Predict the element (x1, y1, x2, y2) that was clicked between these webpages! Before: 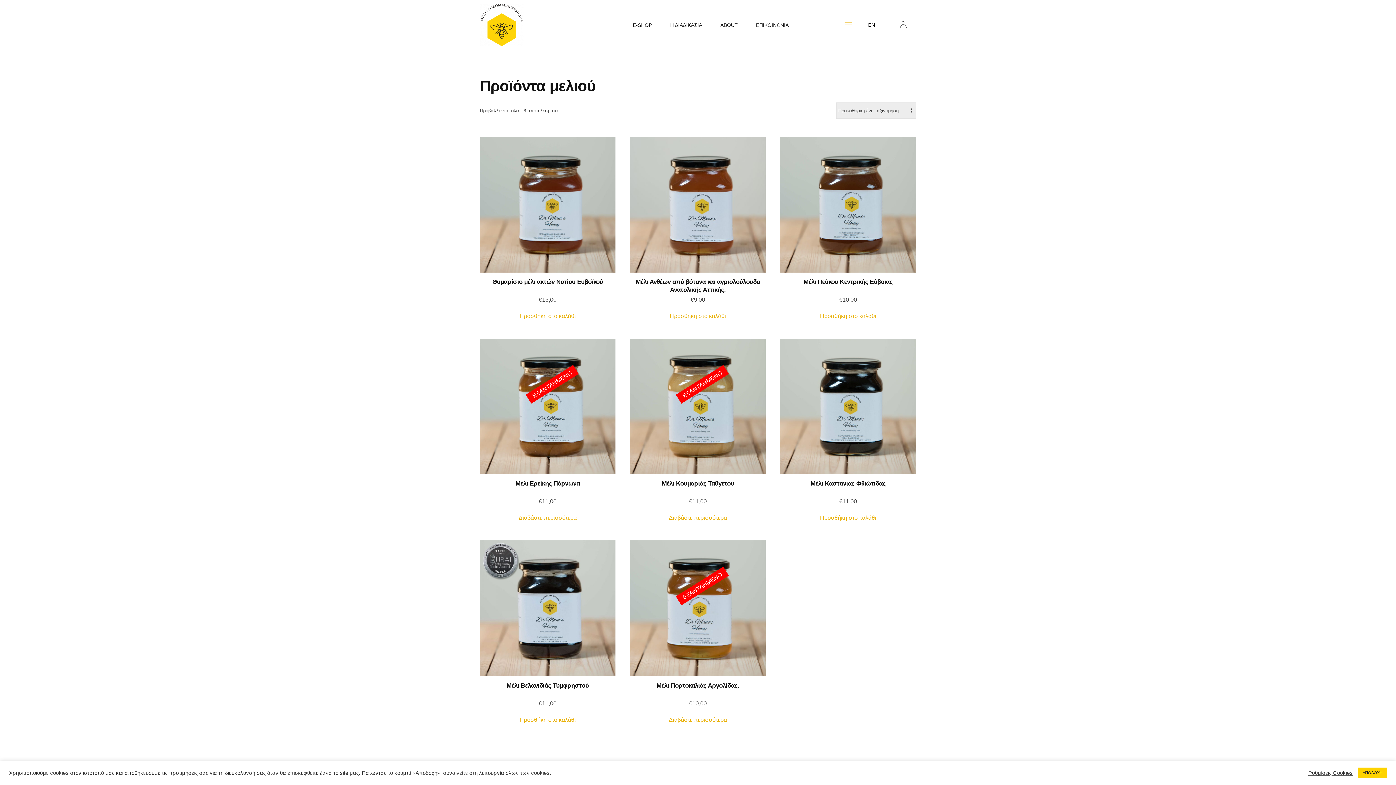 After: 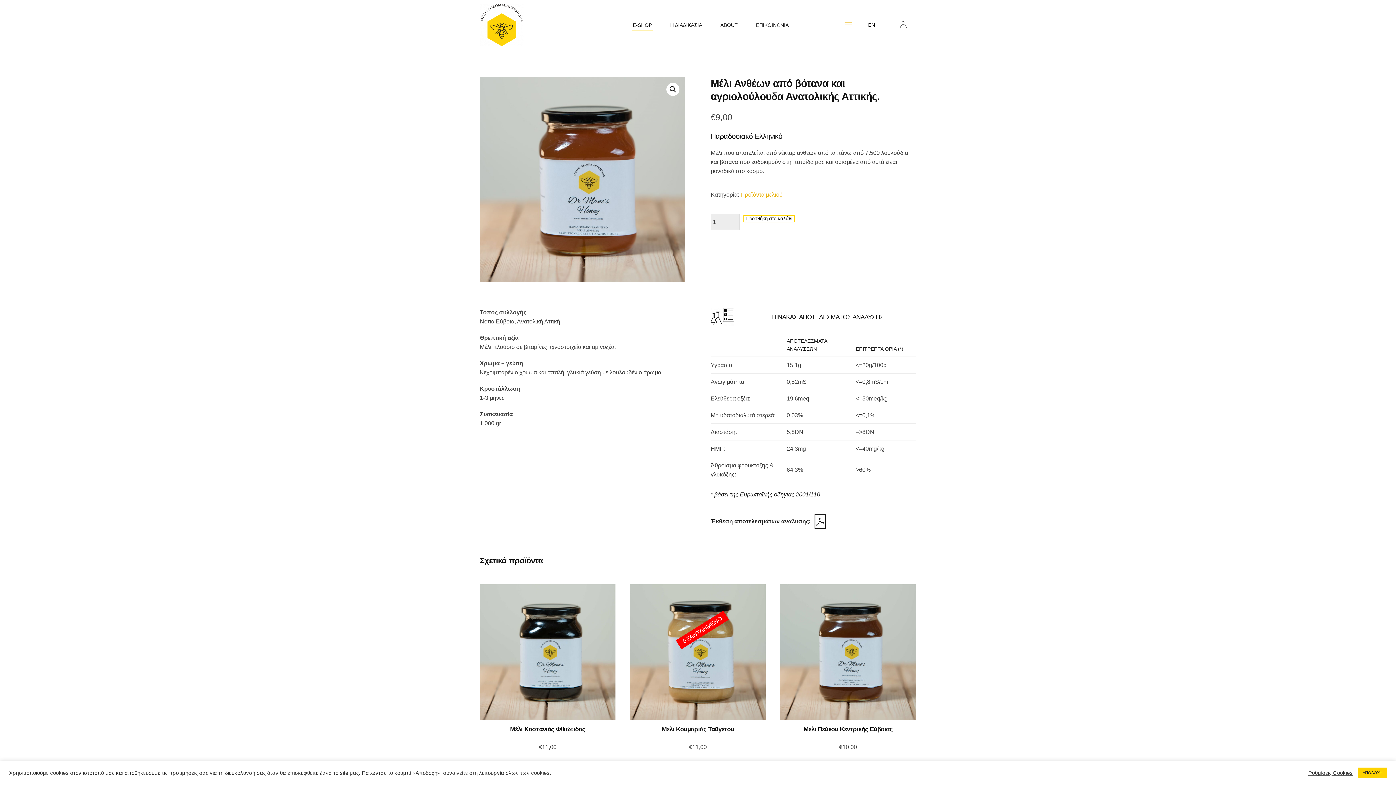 Action: bbox: (630, 137, 765, 304) label: Μέλι Ανθέων από βότανα και αγριολούλουδα Ανατολικής Αττικής.
€9,00